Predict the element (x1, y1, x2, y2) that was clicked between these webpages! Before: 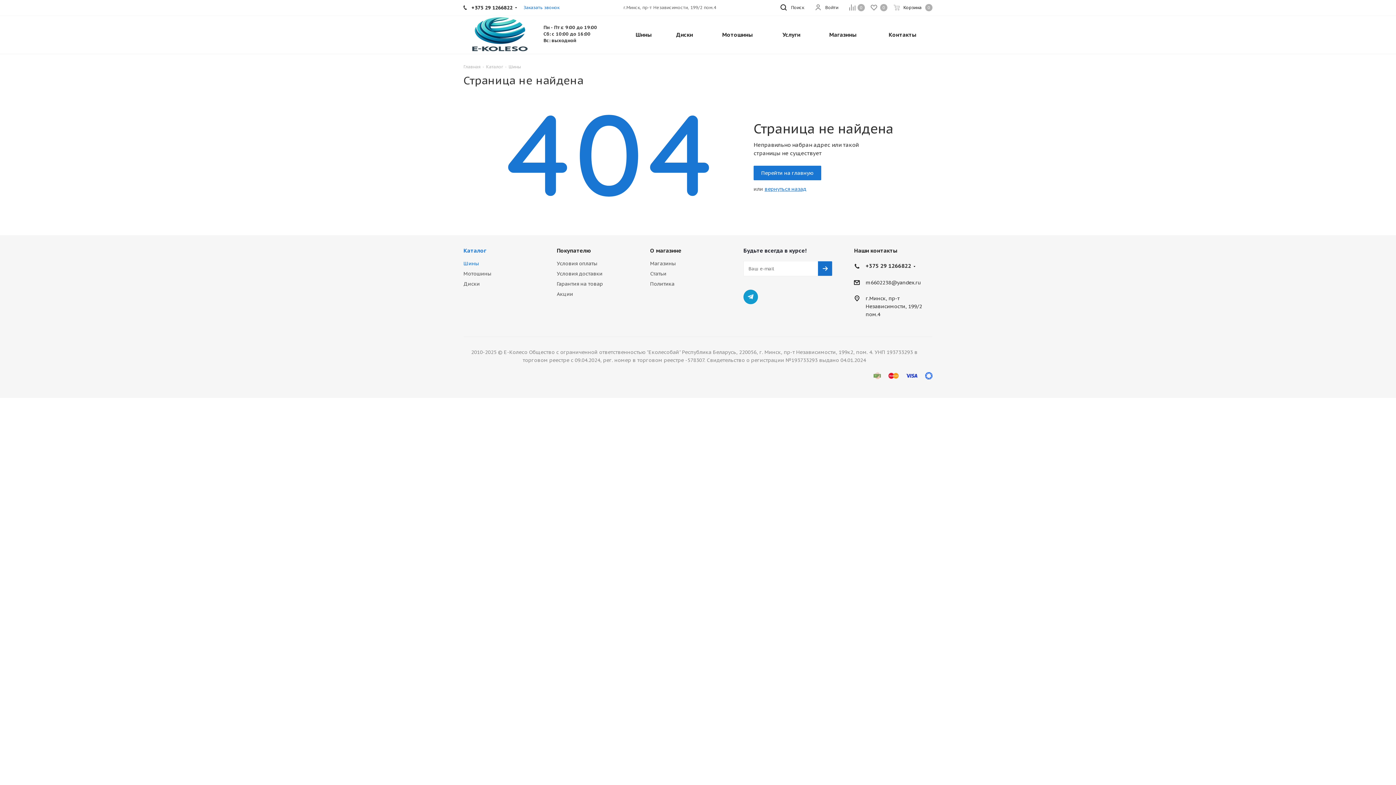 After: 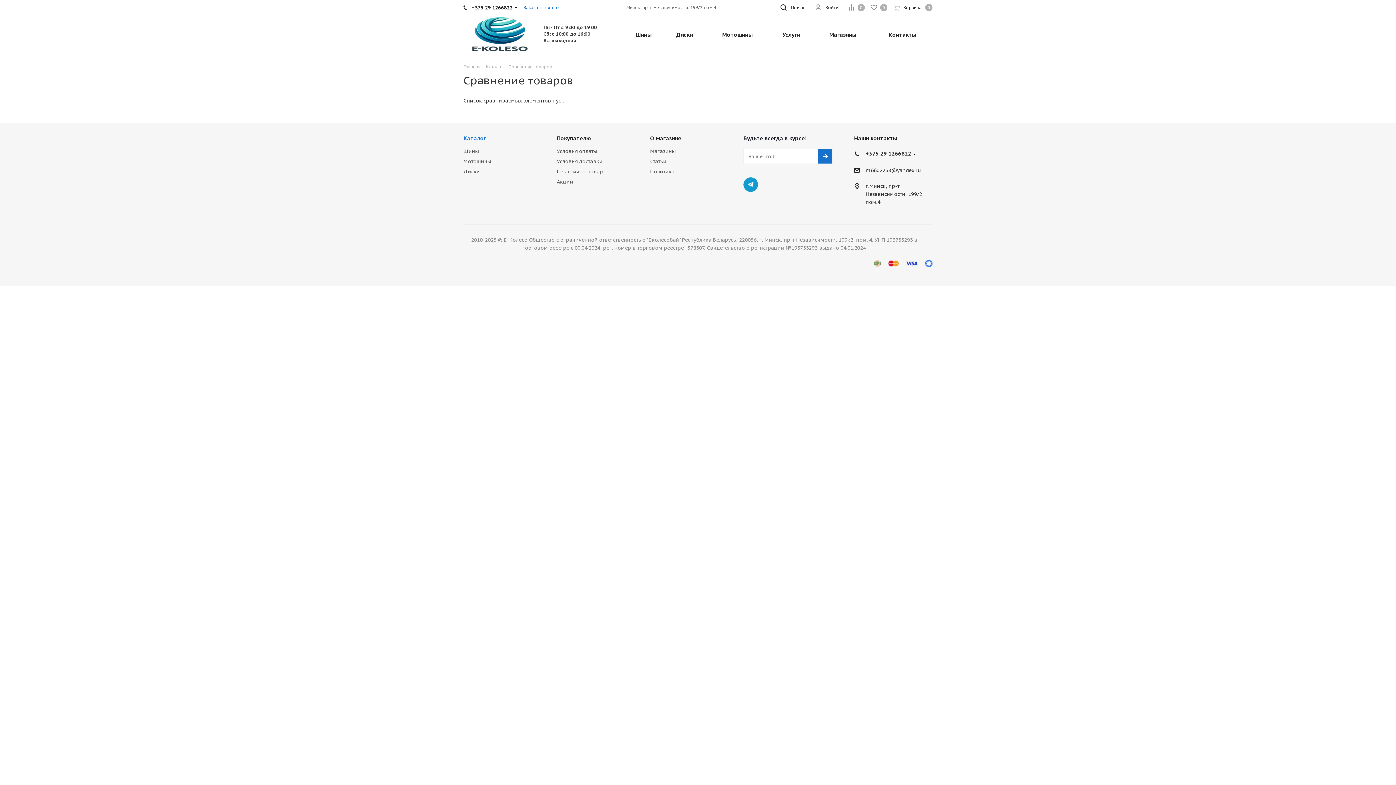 Action: bbox: (849, 0, 869, 15) label: Сравнение0